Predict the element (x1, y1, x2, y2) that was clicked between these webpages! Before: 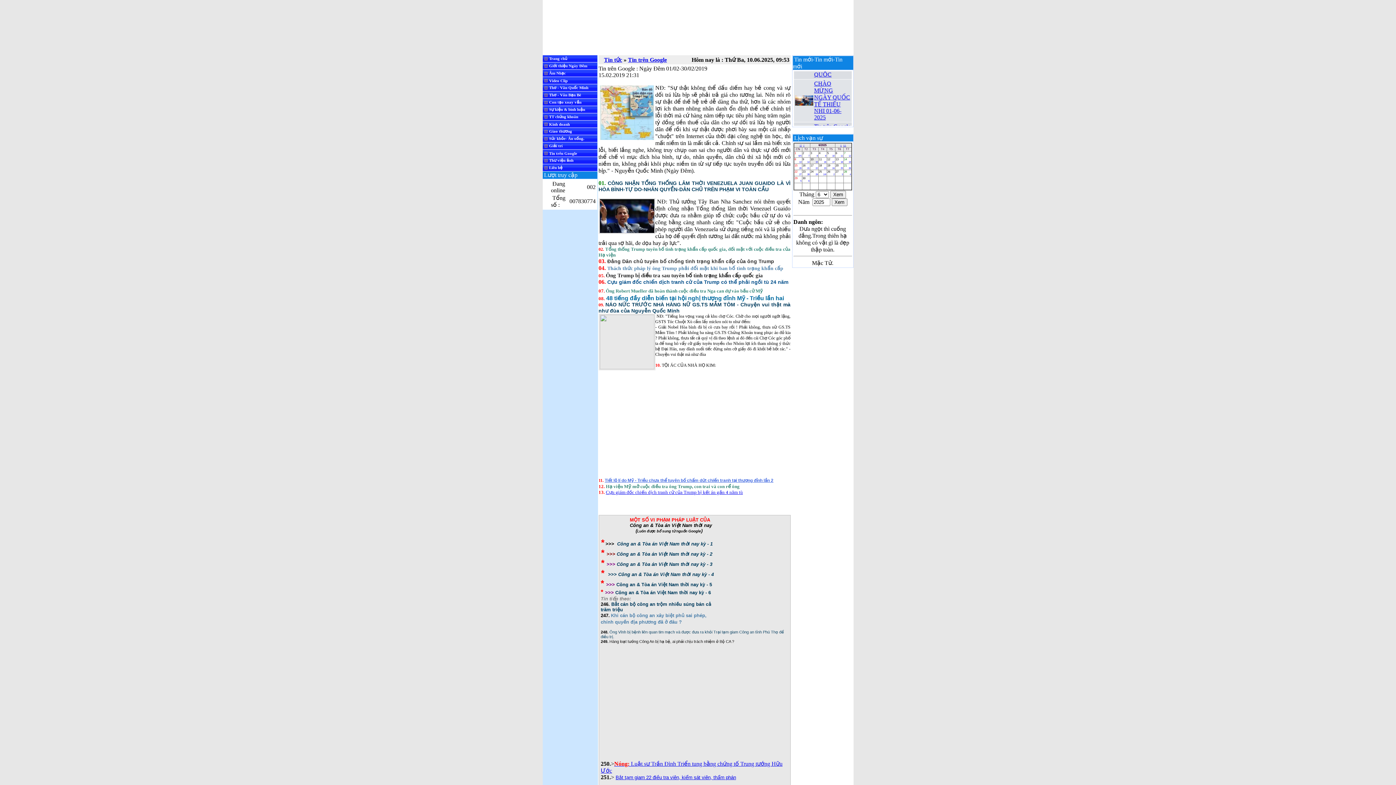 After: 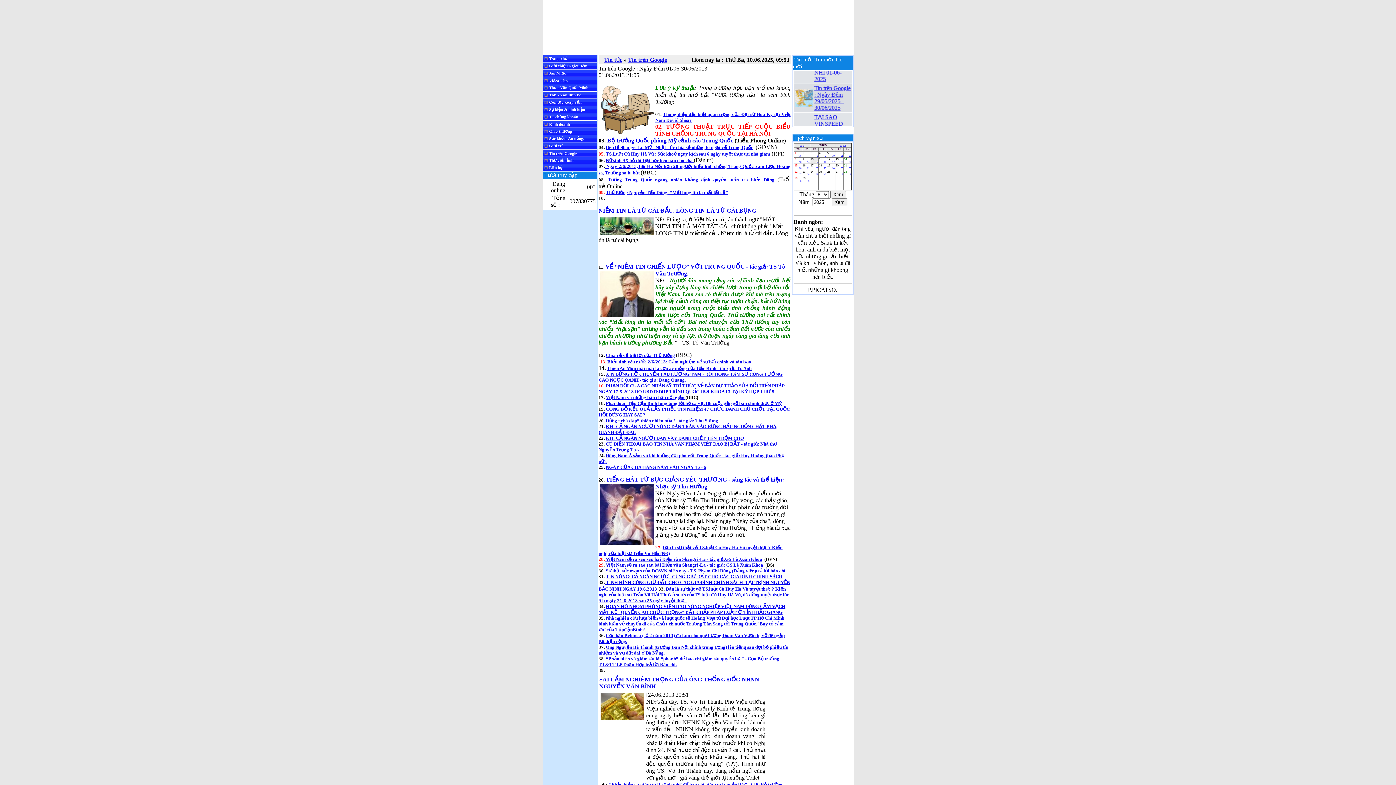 Action: bbox: (615, 542, 712, 546) label:  Công an & Tòa án Việt Nam thời nay kỳ - 1